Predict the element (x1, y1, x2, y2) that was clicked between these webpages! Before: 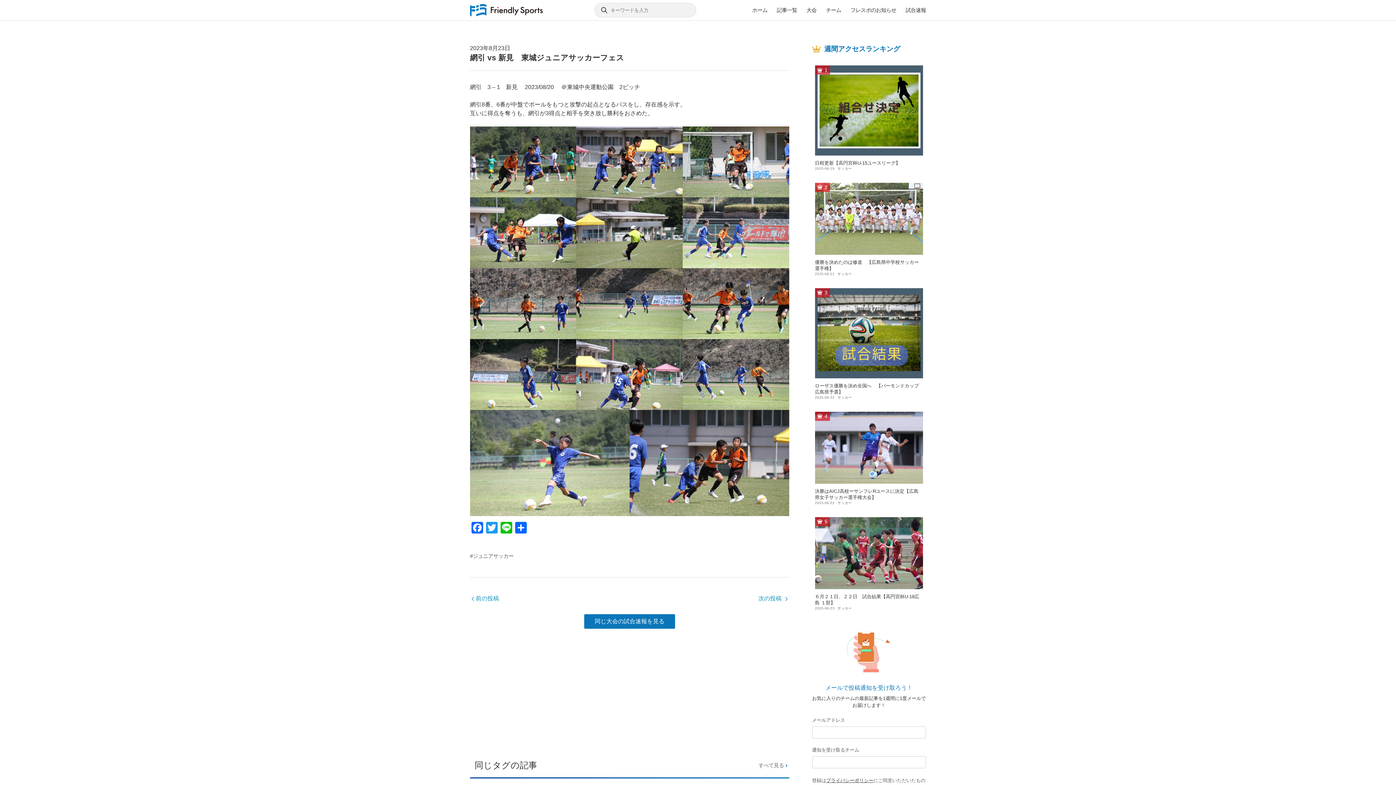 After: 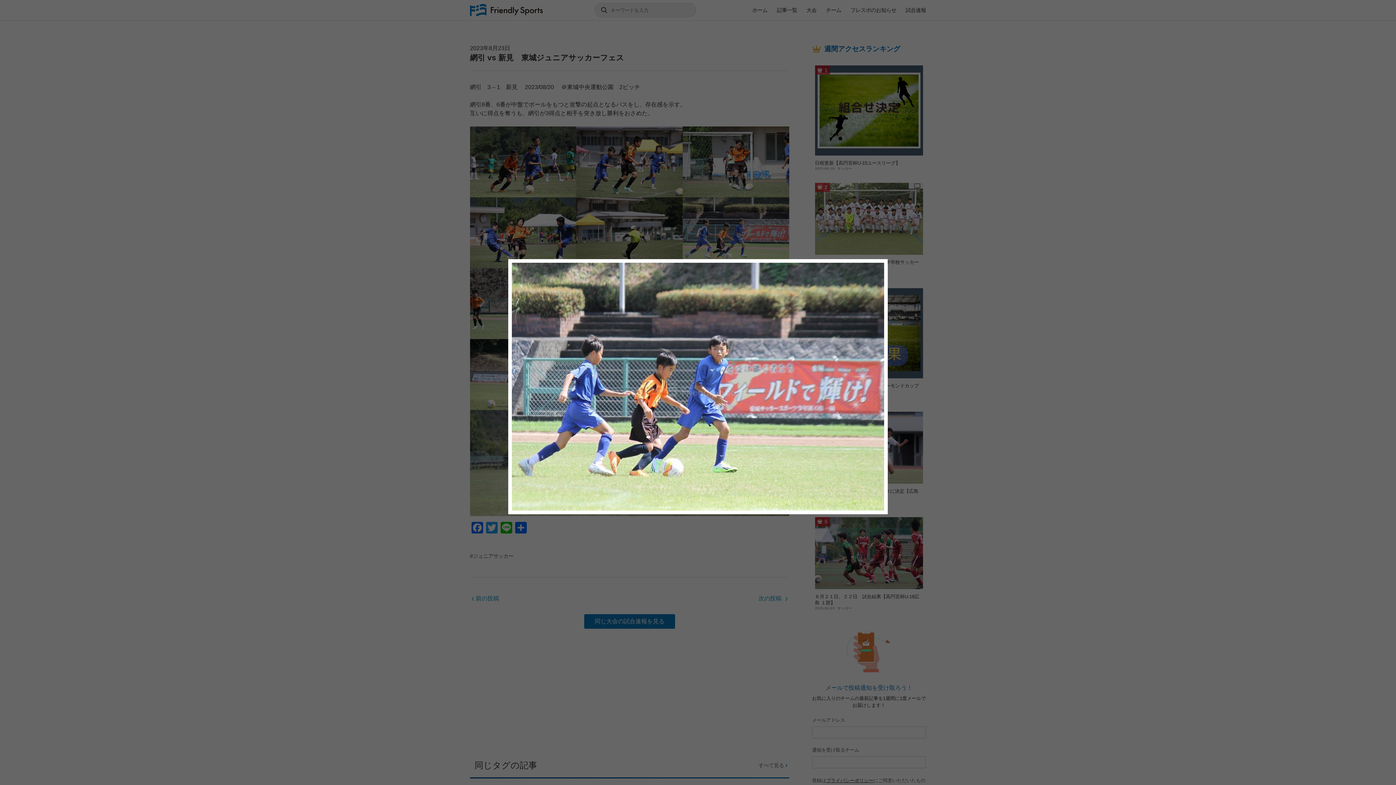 Action: bbox: (682, 197, 789, 268)